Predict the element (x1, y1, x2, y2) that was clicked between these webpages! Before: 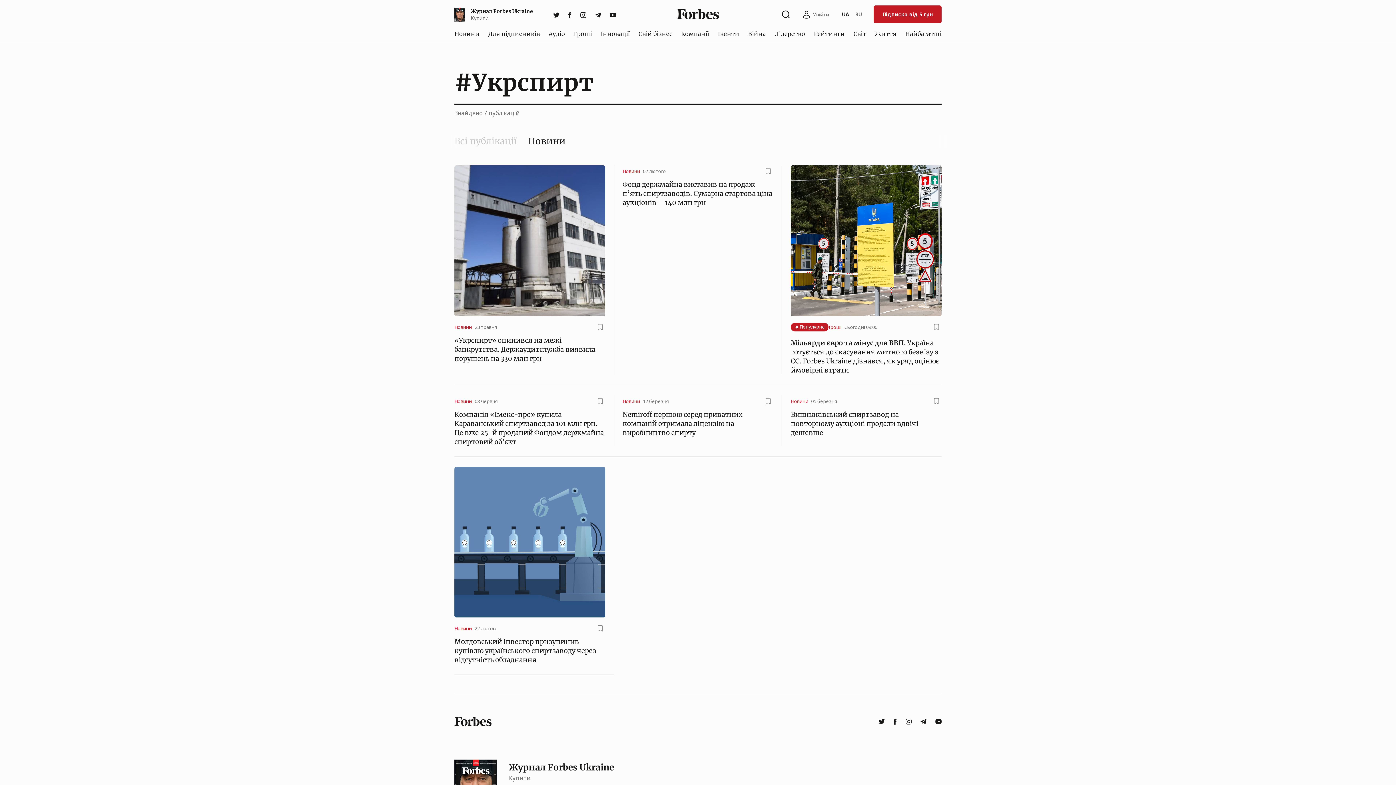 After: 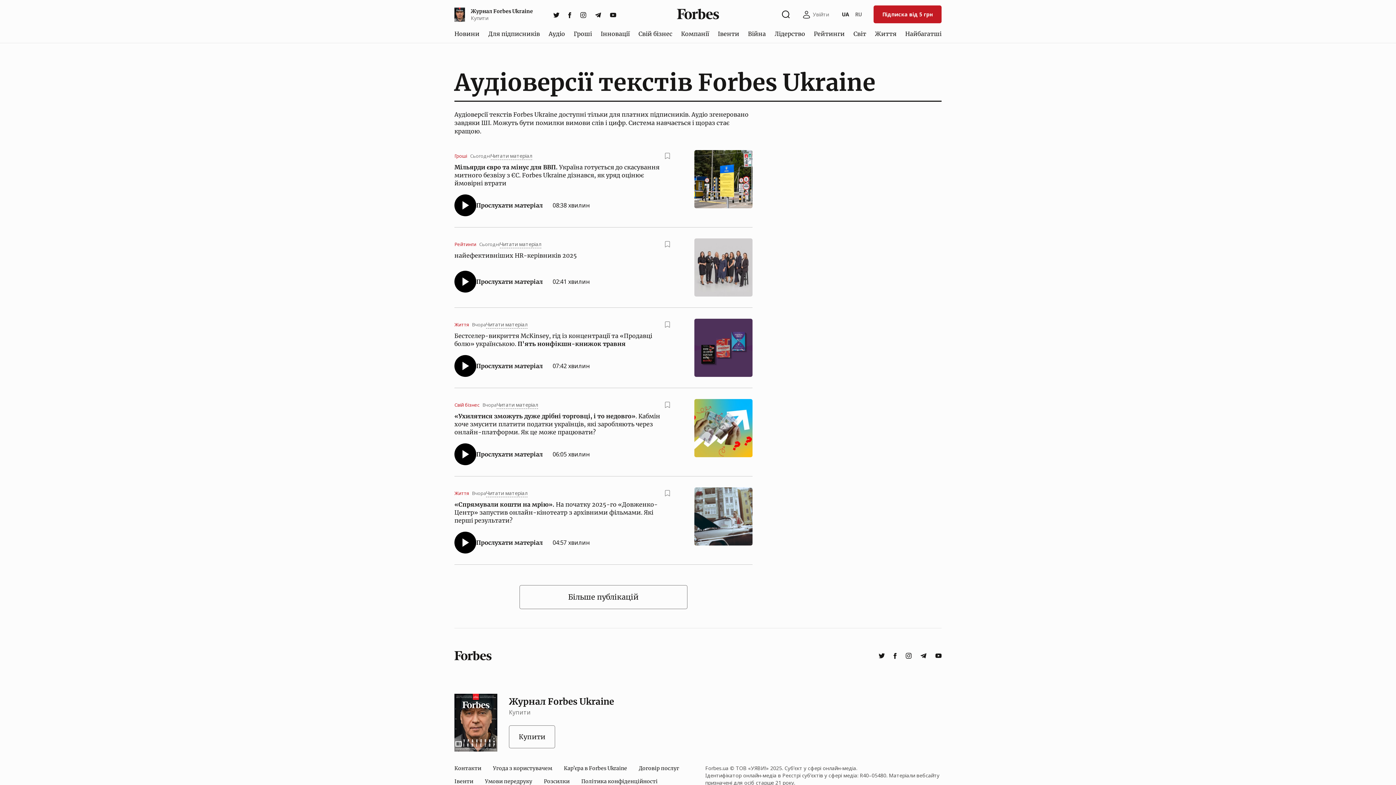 Action: label: Аудіо bbox: (545, 26, 568, 40)